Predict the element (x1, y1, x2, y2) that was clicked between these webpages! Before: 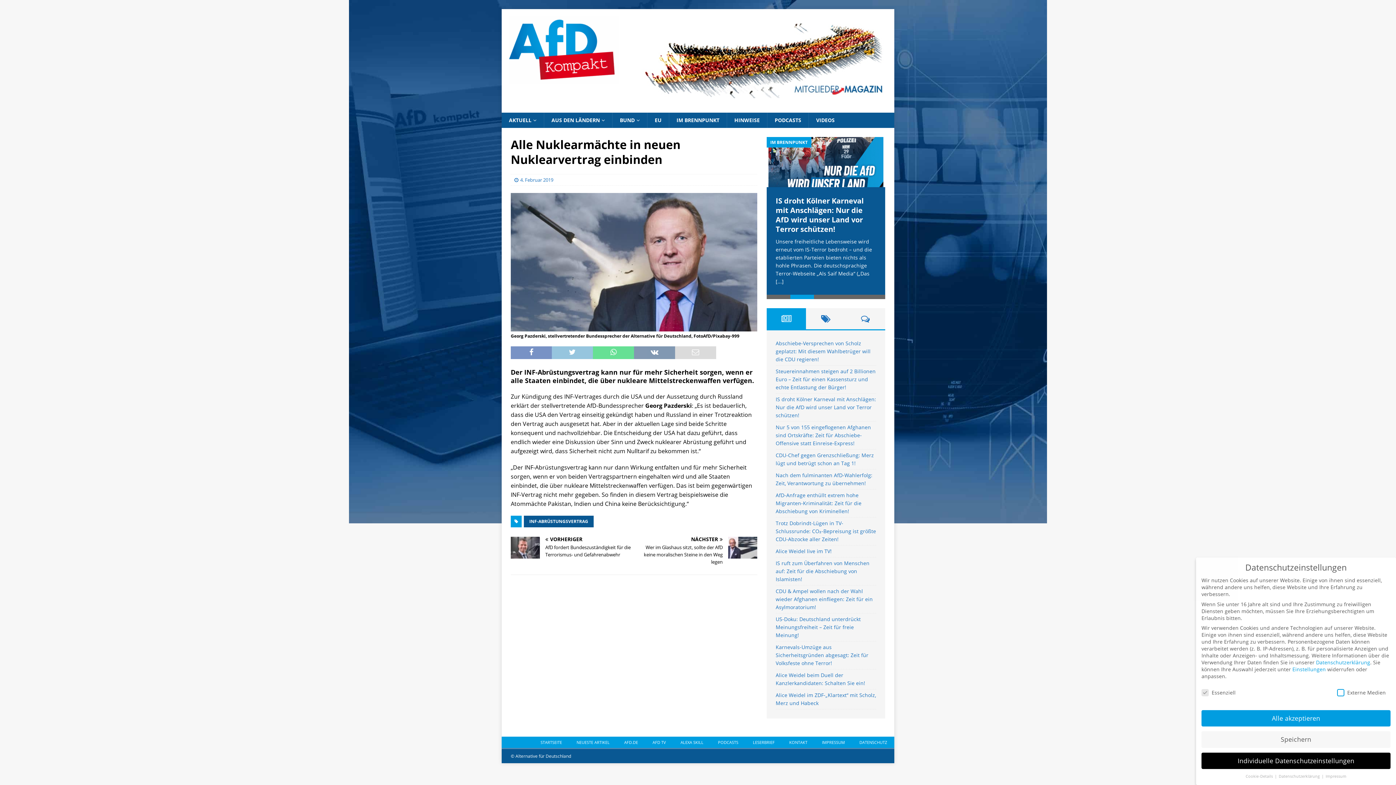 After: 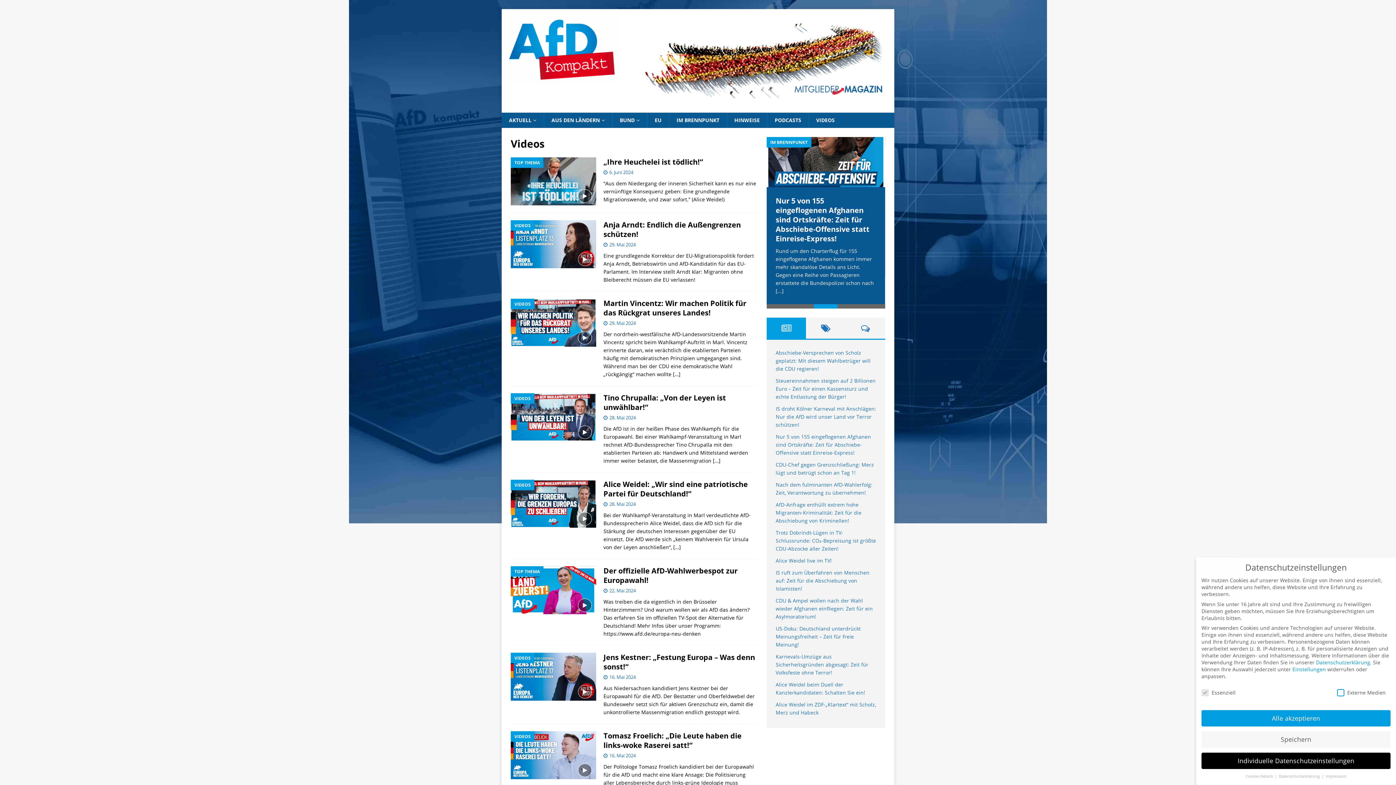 Action: bbox: (808, 112, 842, 127) label: VIDEOS